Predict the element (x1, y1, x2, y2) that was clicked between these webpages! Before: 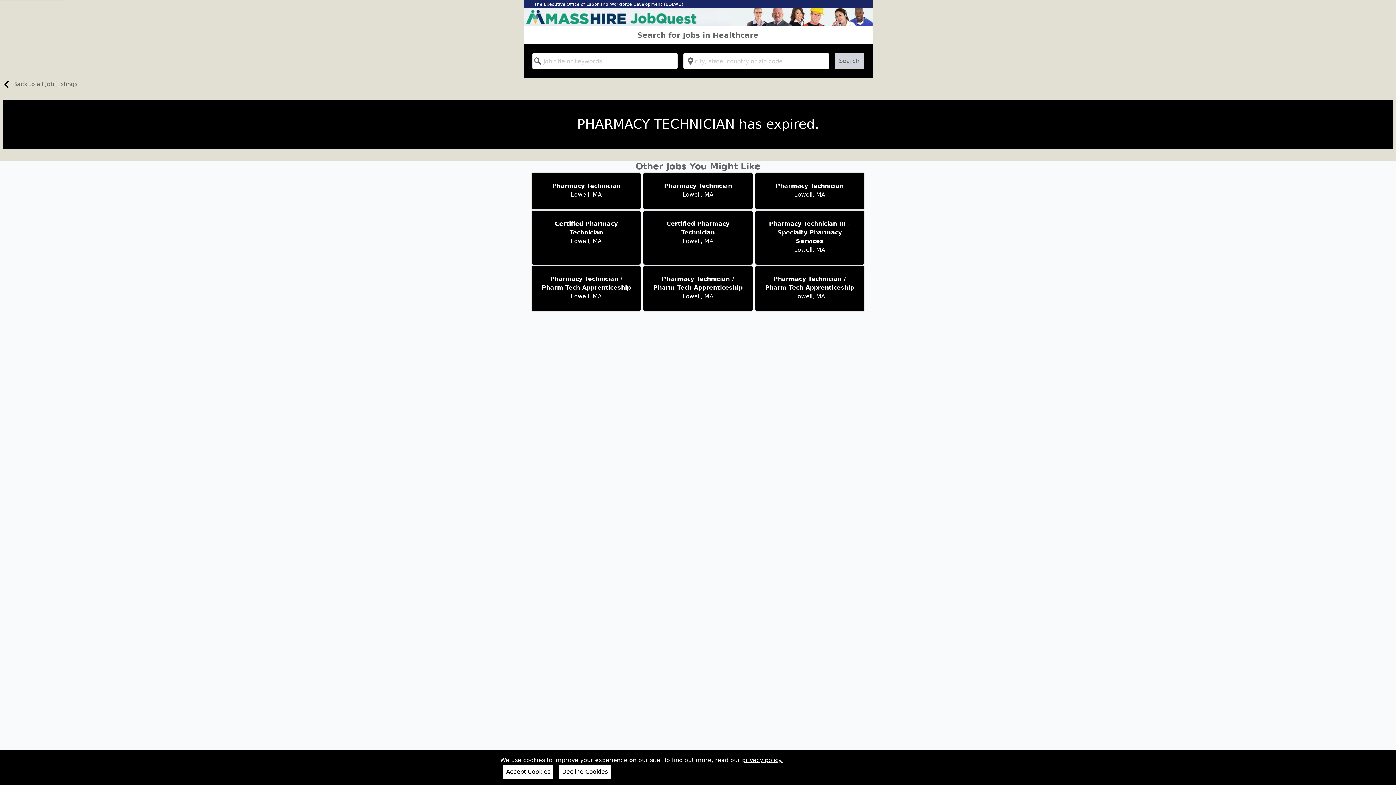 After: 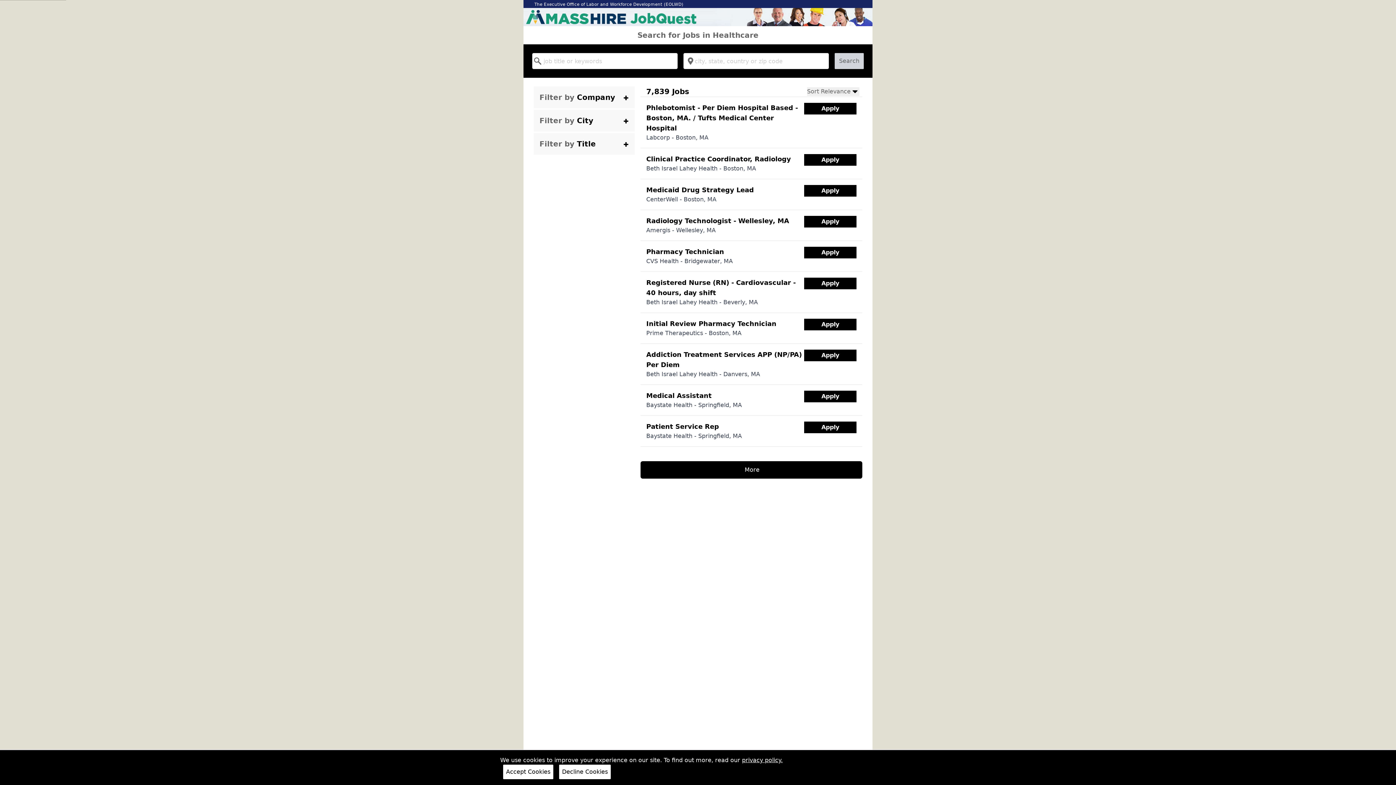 Action: bbox: (834, 53, 864, 69) label: Search